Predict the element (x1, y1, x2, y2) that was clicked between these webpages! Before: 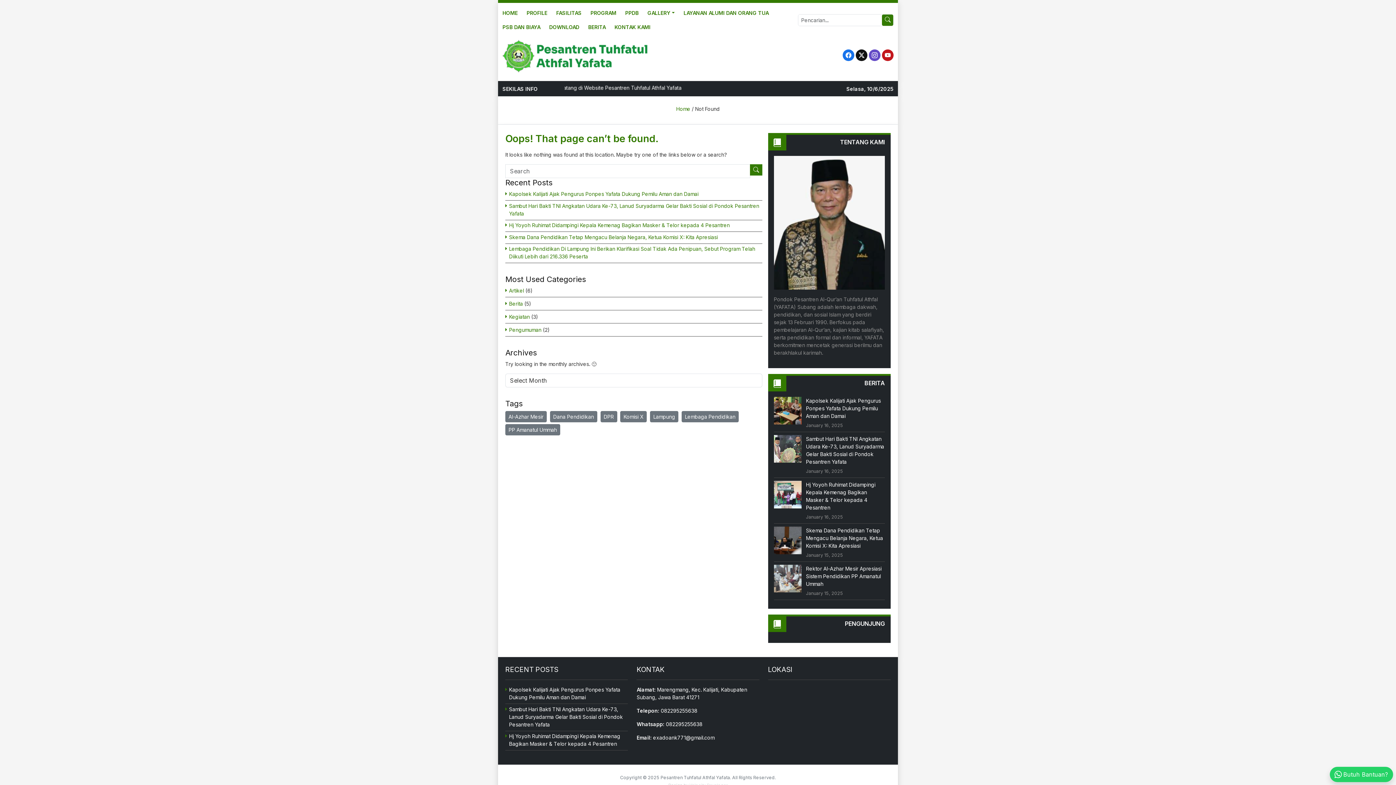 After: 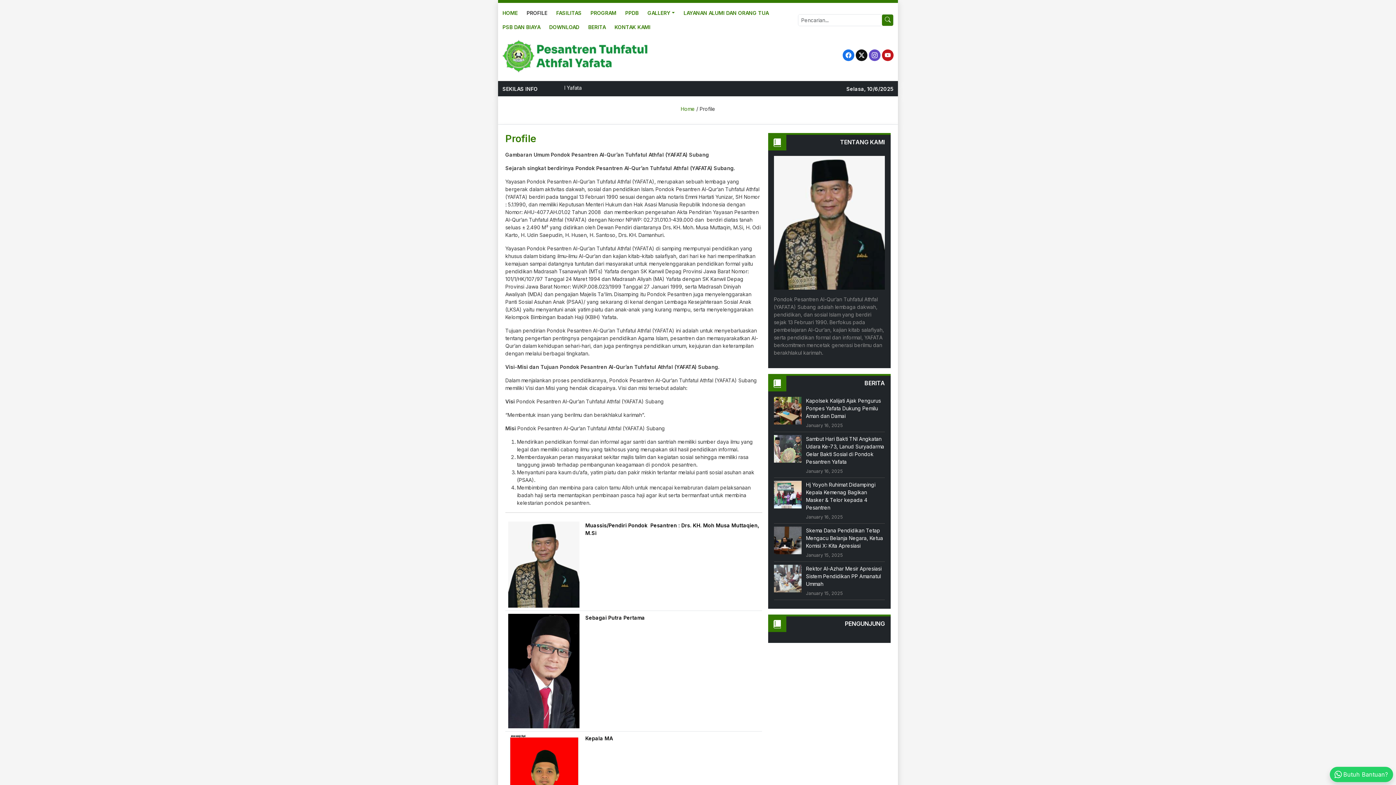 Action: label: PROFILE bbox: (522, 5, 551, 20)